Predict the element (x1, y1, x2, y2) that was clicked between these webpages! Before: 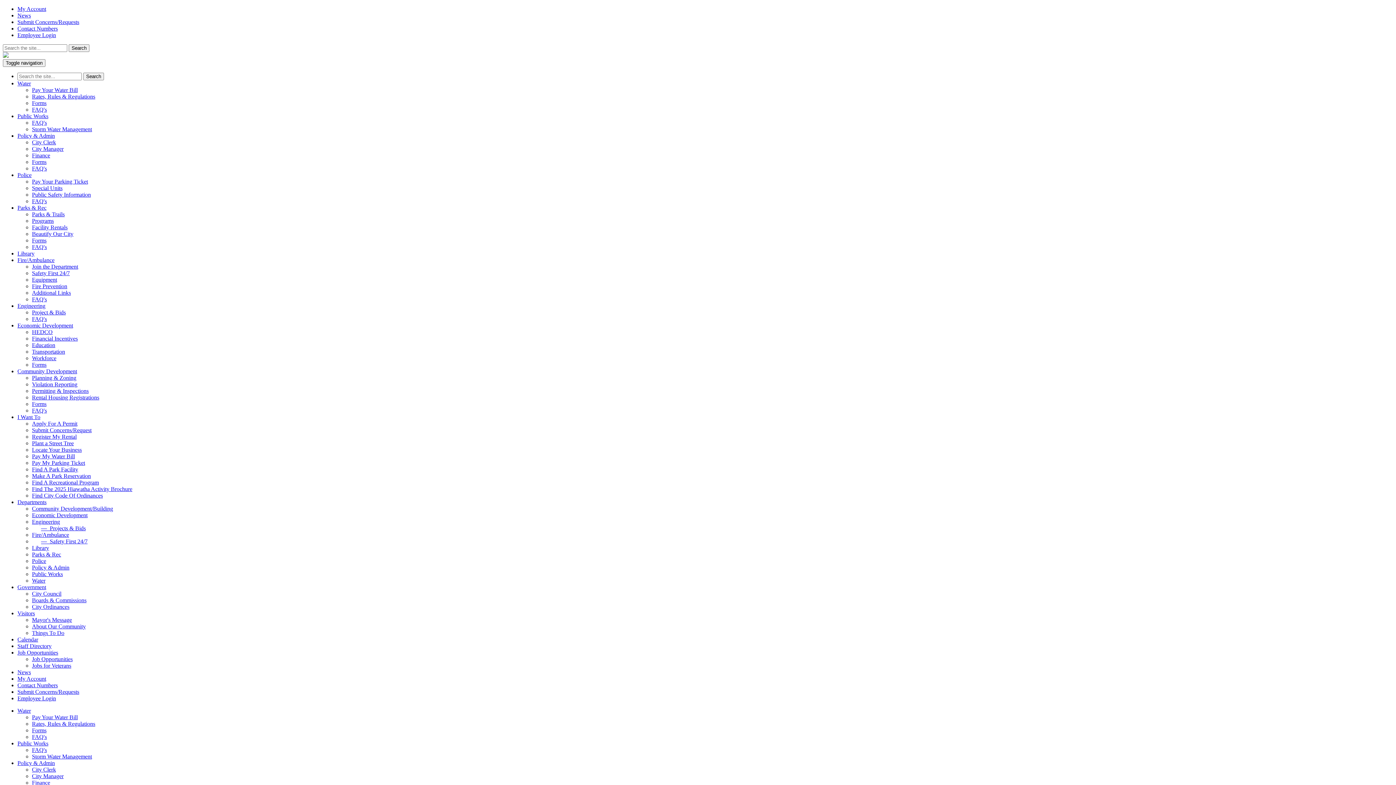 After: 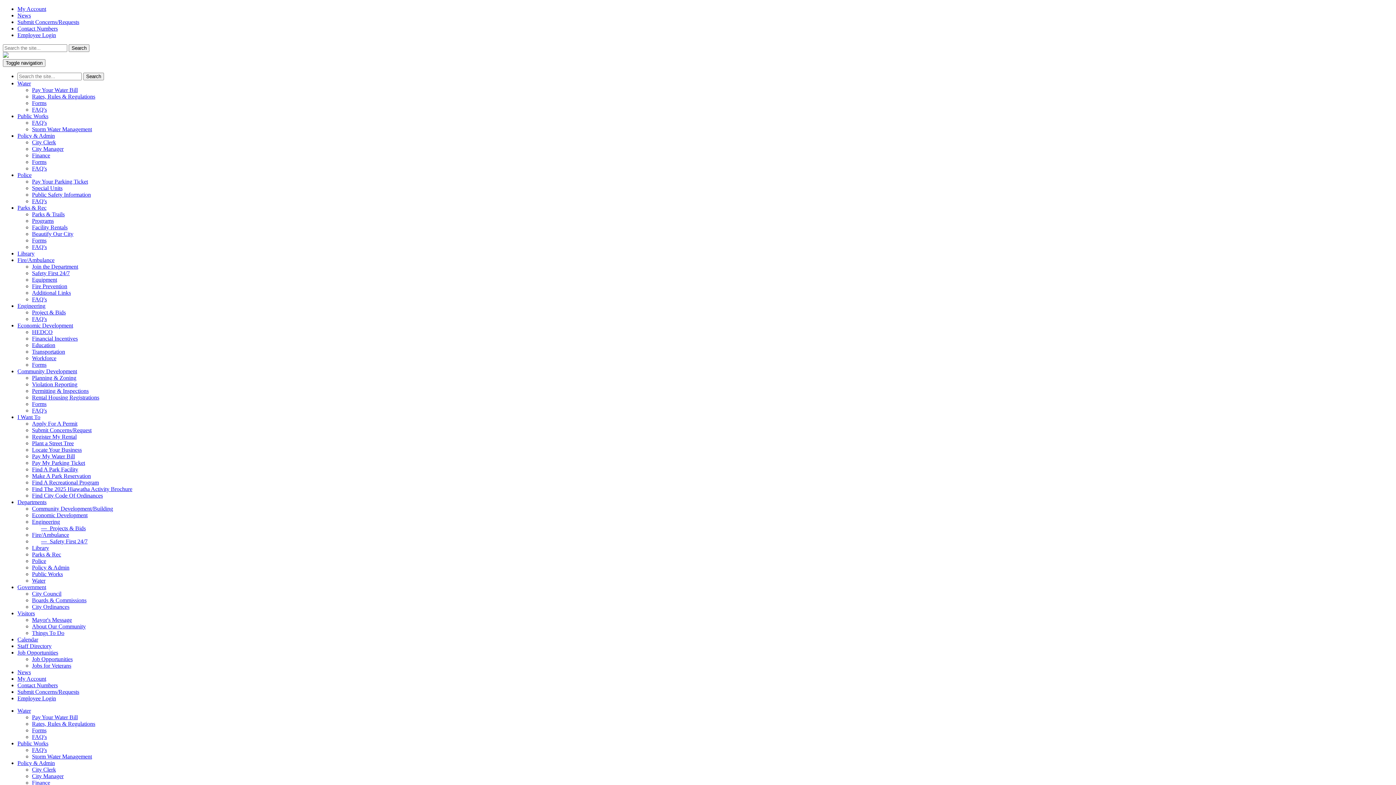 Action: bbox: (17, 25, 57, 31) label: Contact Numbers